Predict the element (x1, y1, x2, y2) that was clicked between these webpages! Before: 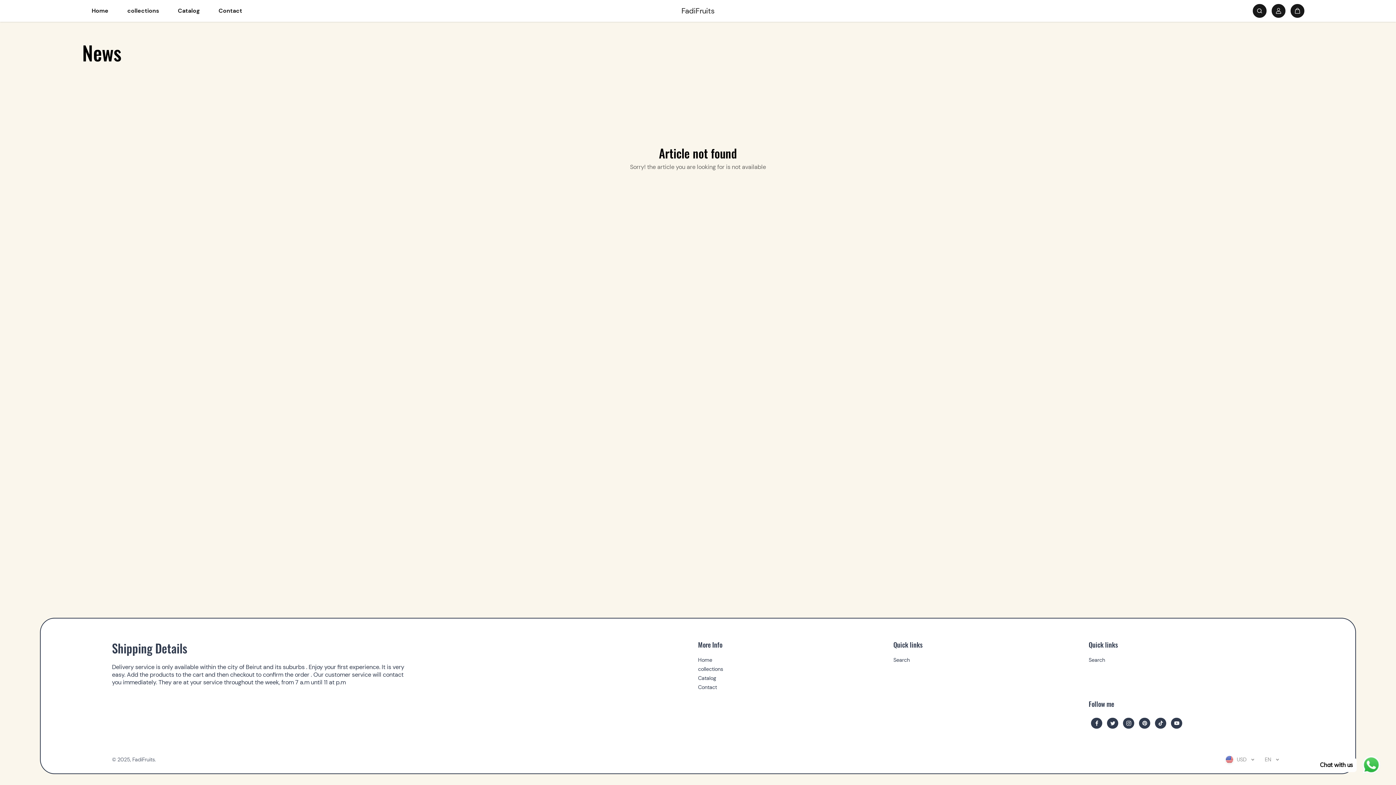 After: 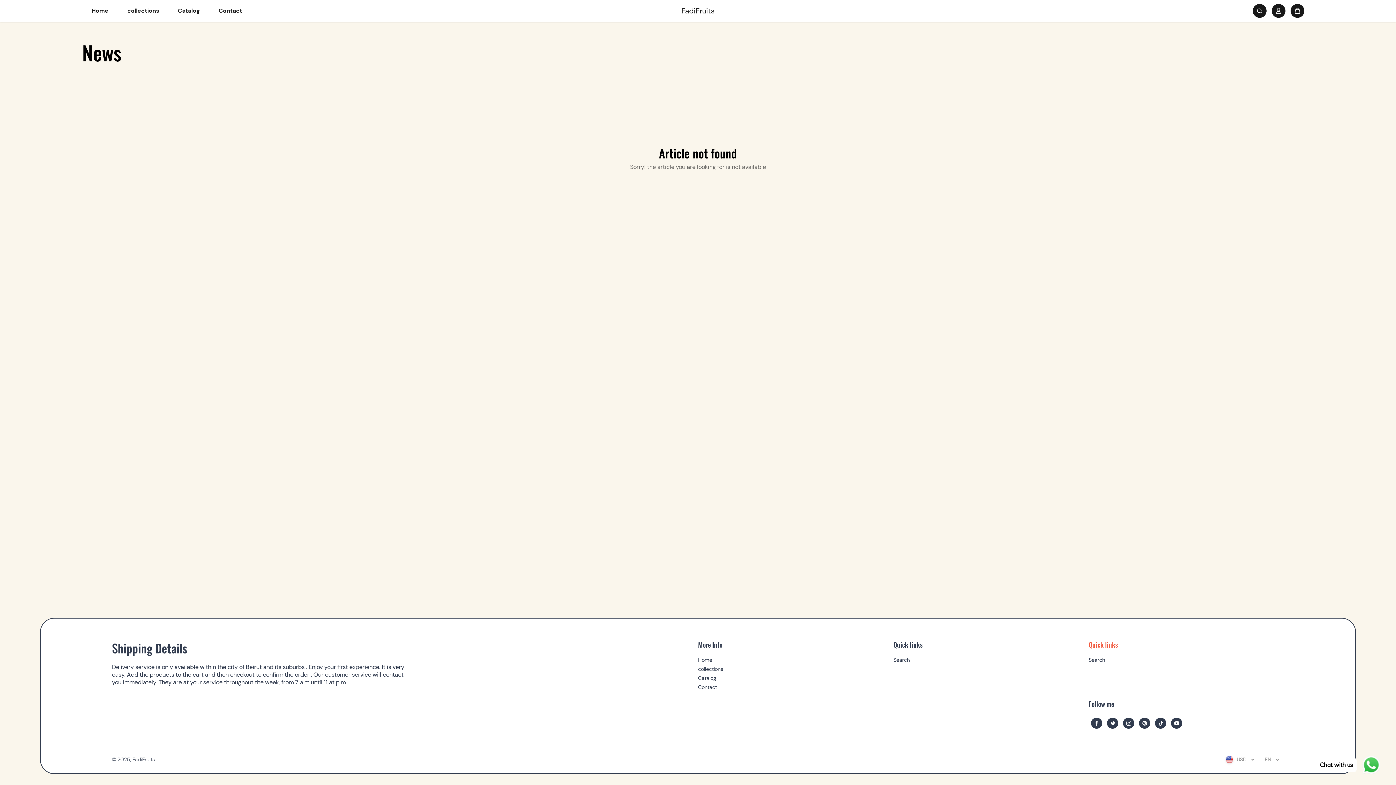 Action: label: Quick links bbox: (1088, 640, 1284, 656)